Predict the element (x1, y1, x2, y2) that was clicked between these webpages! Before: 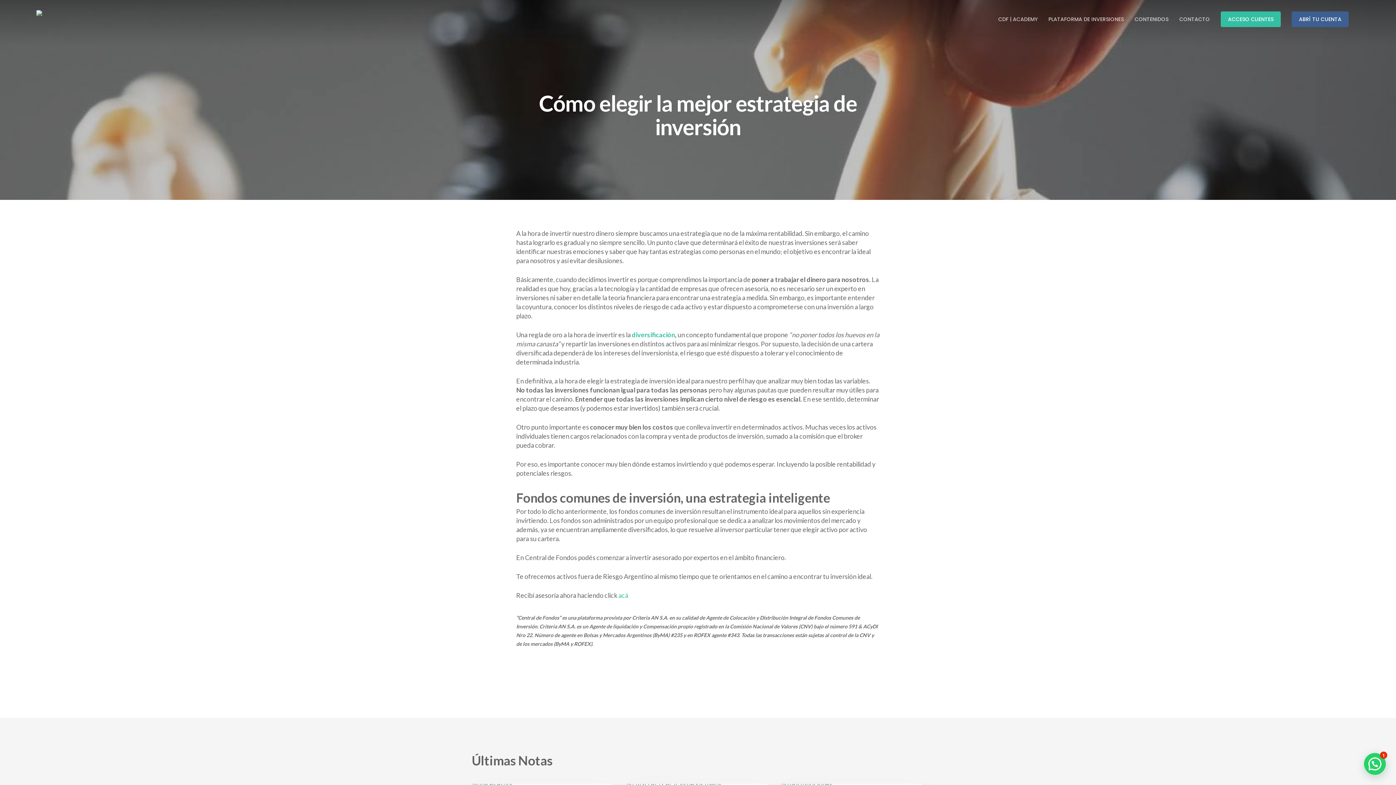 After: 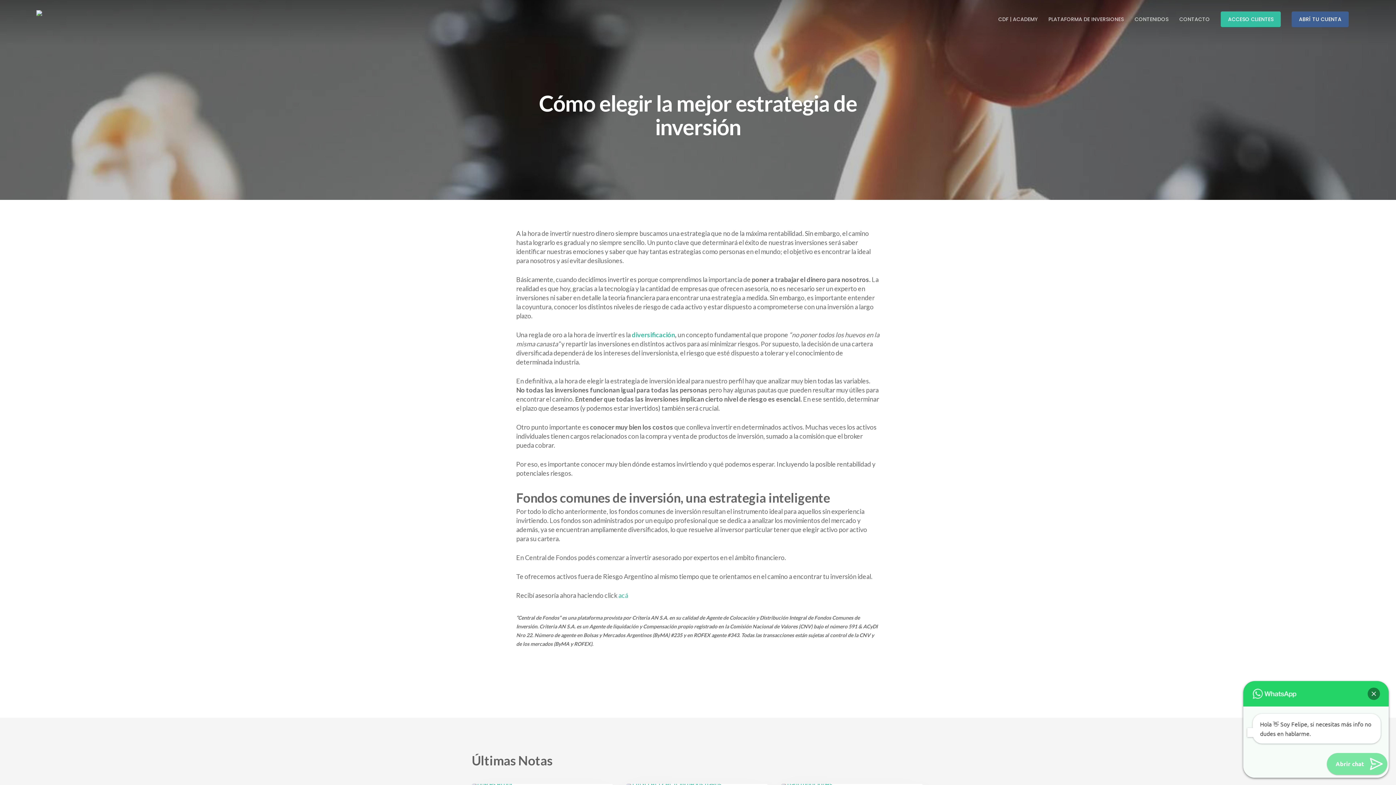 Action: label: Necesitas más info? Consultame! bbox: (1364, 753, 1386, 775)